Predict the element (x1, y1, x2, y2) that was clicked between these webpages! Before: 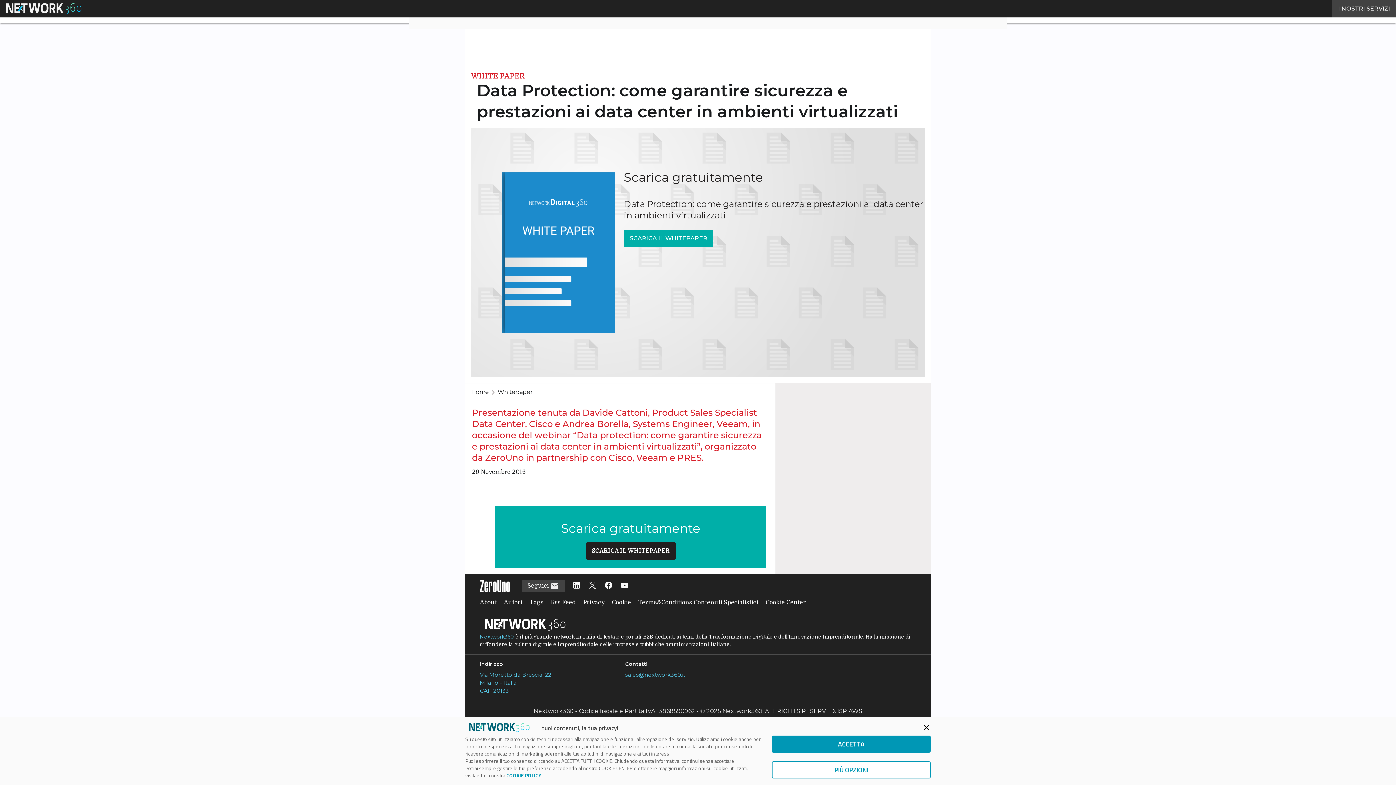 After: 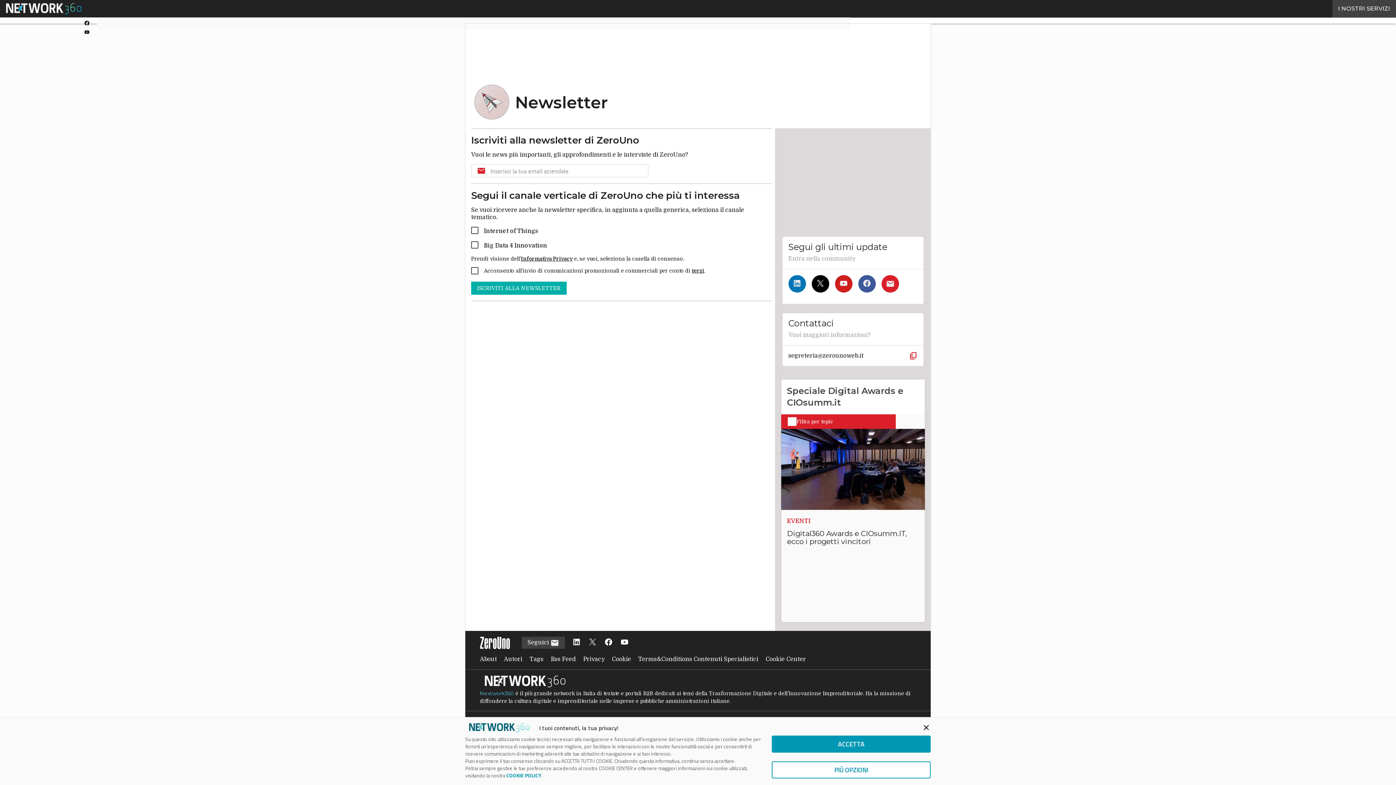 Action: label: Seguici  bbox: (521, 580, 565, 592)